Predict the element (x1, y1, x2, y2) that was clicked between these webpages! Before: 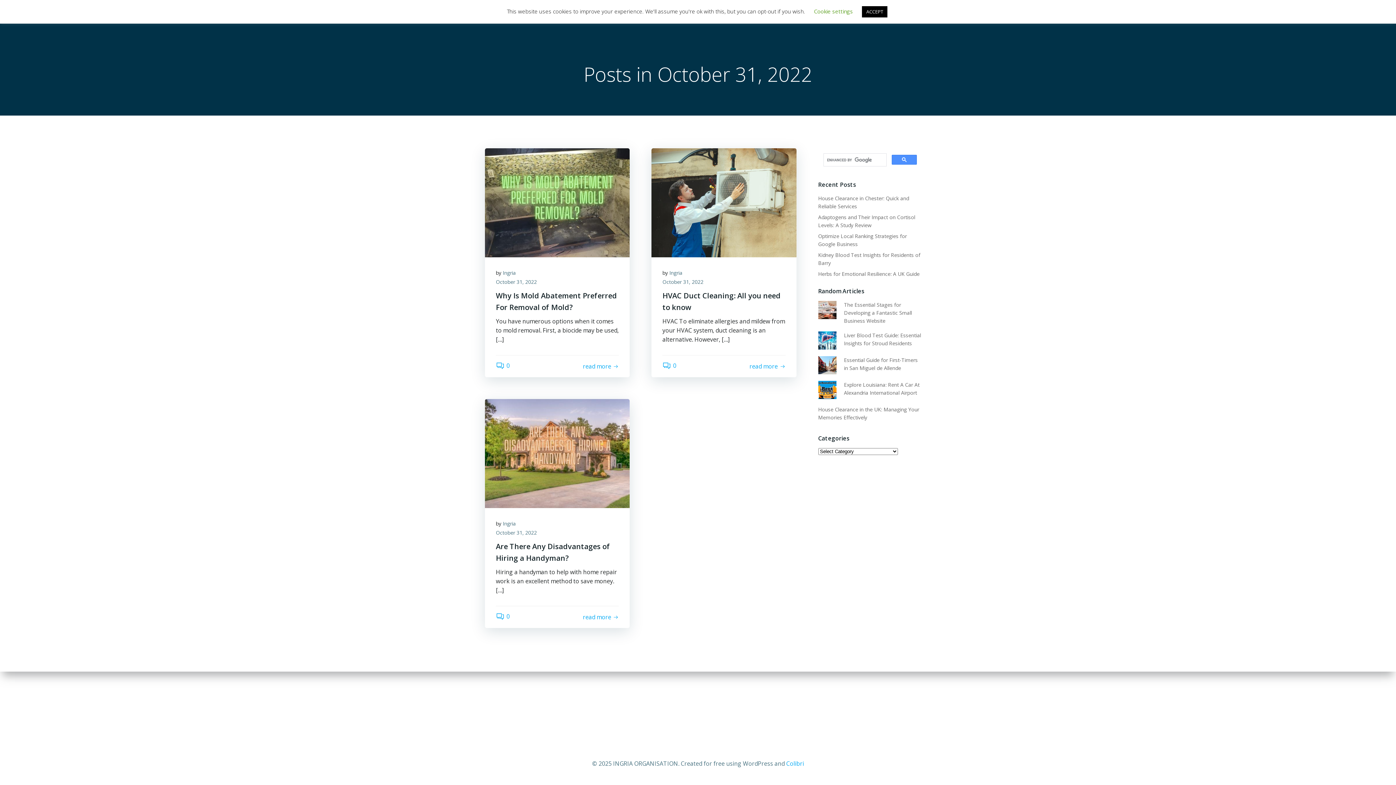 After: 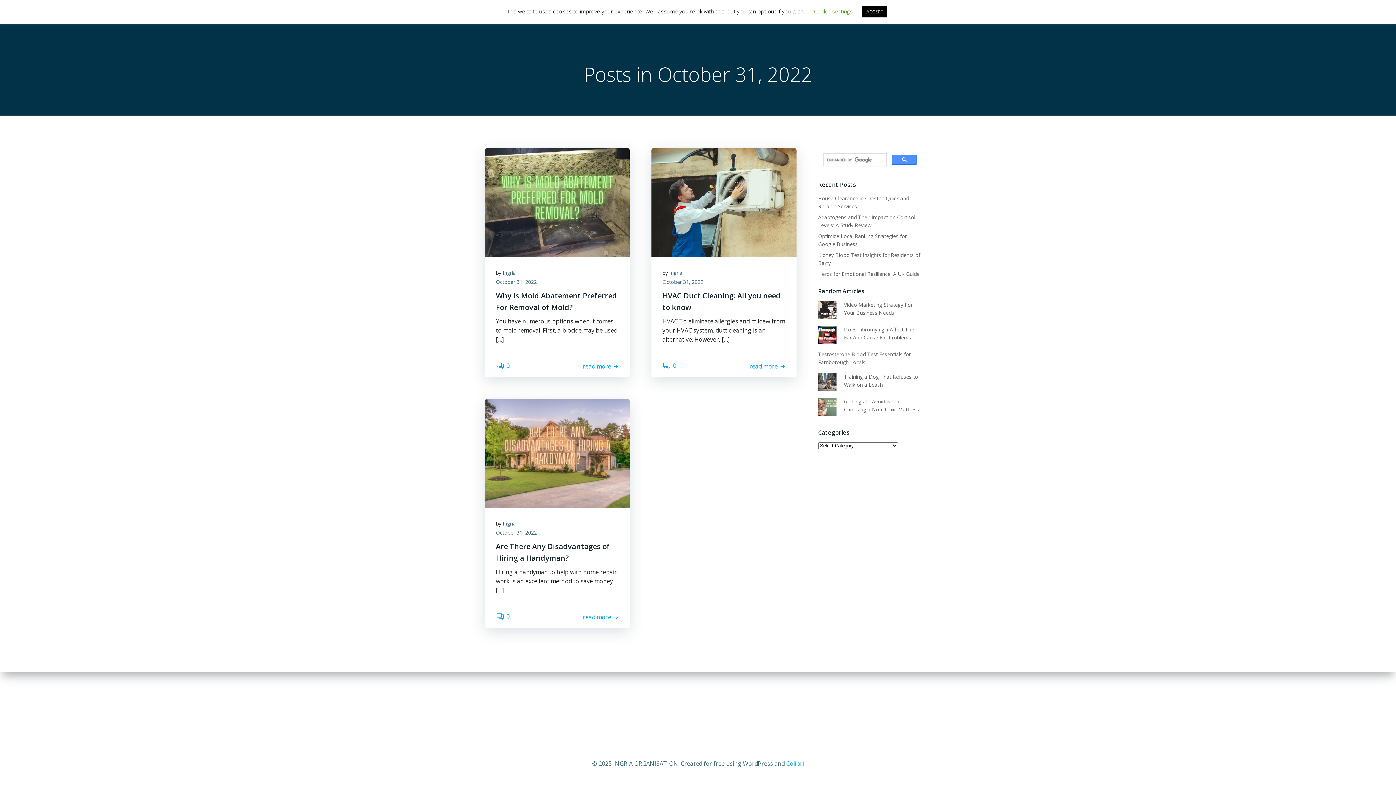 Action: label: October 31, 2022 bbox: (496, 529, 537, 536)